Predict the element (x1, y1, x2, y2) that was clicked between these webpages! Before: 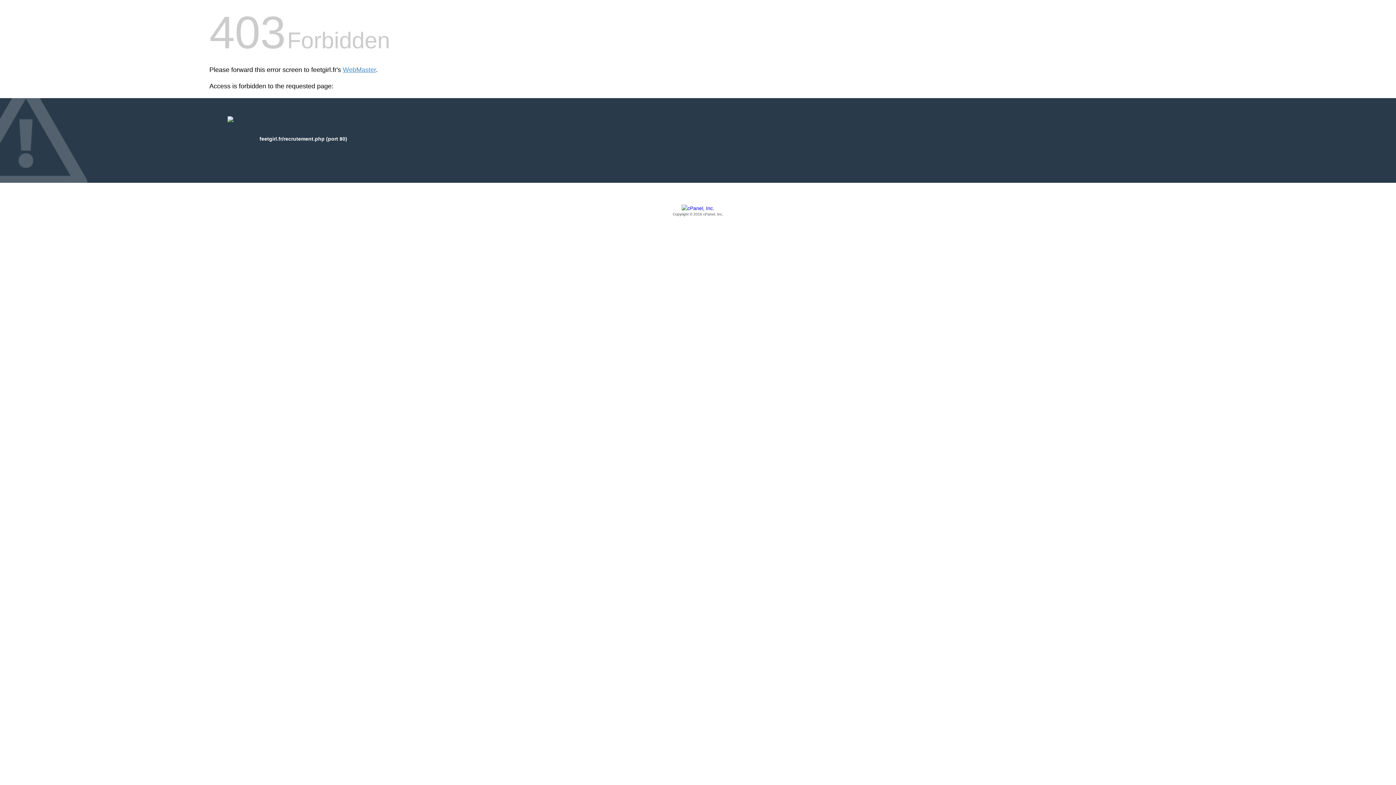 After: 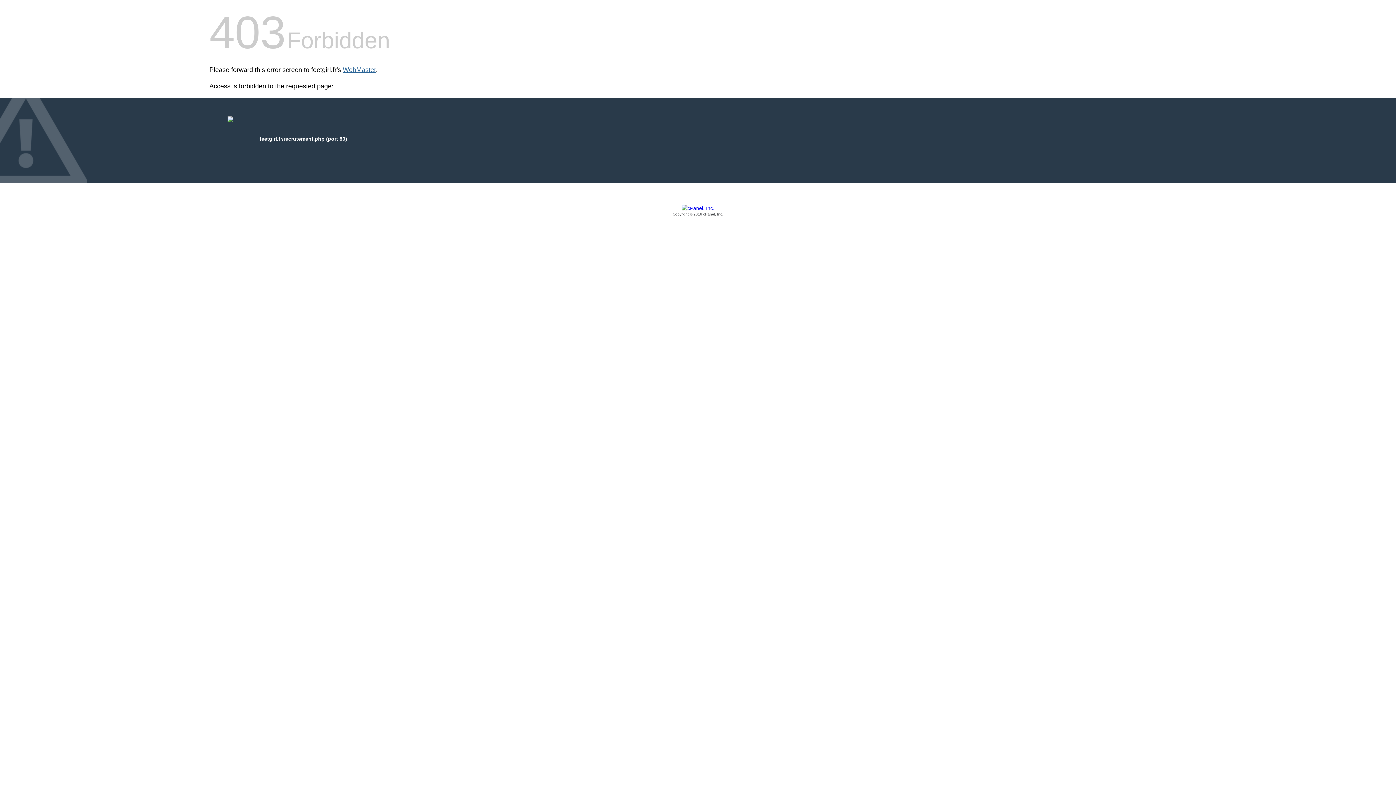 Action: label: WebMaster bbox: (342, 66, 376, 73)